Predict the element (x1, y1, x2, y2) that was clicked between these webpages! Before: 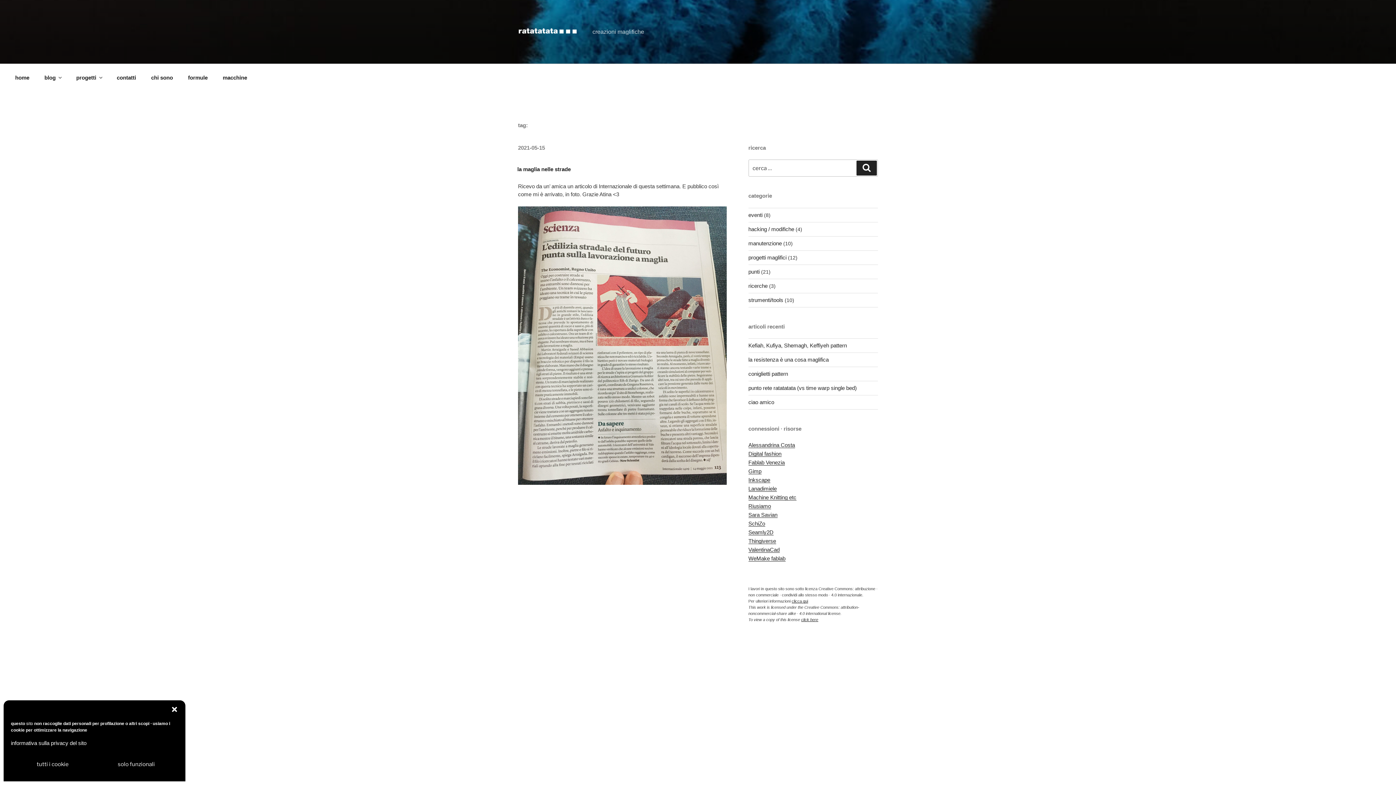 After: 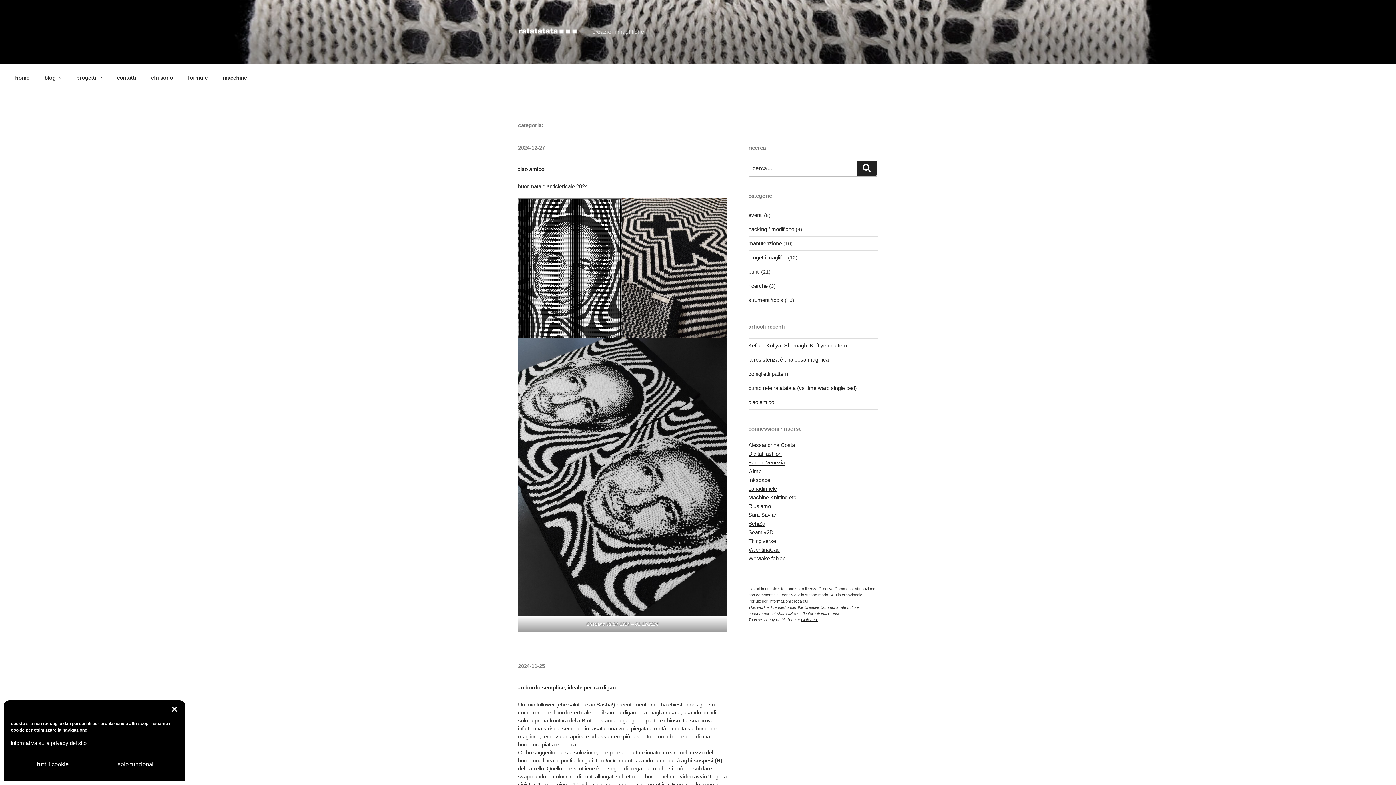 Action: bbox: (748, 254, 786, 260) label: progetti maglifici